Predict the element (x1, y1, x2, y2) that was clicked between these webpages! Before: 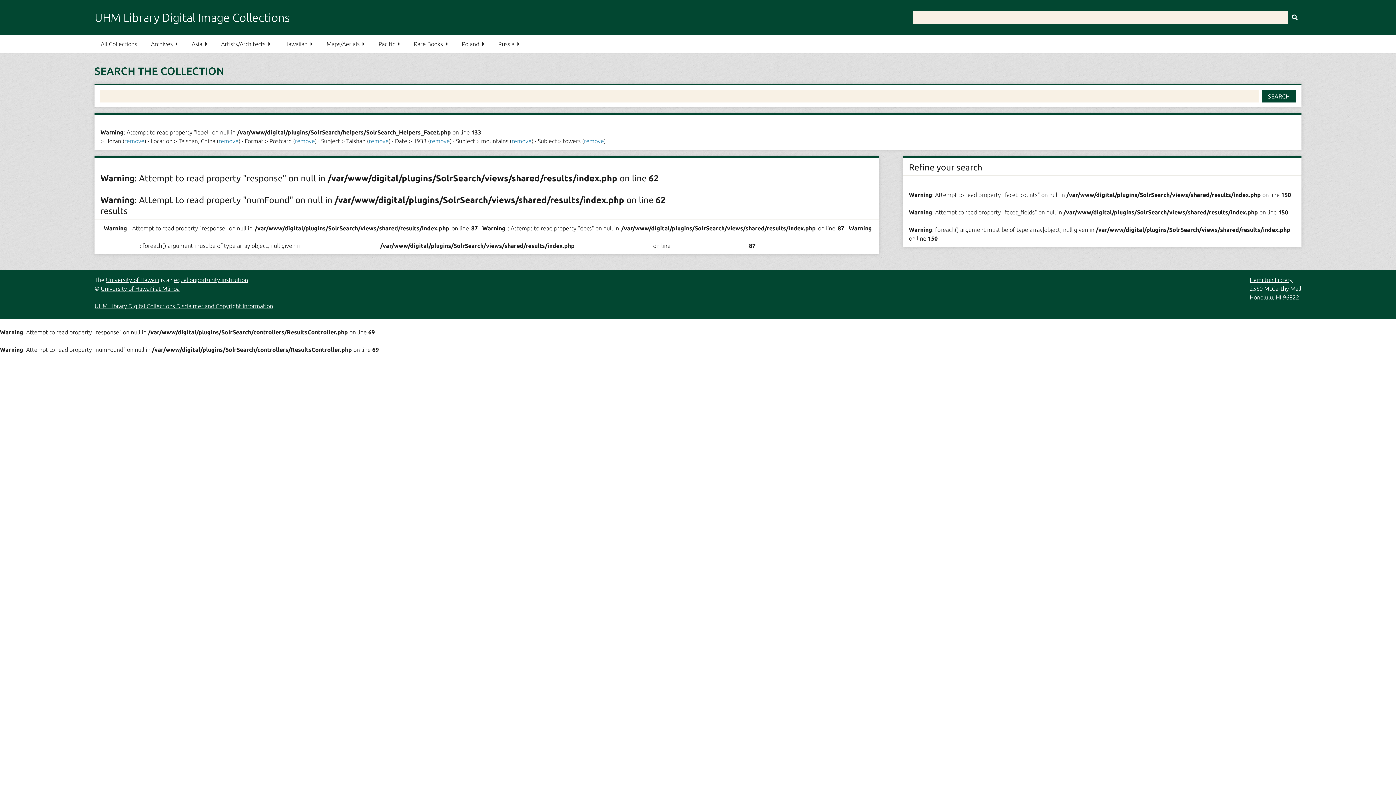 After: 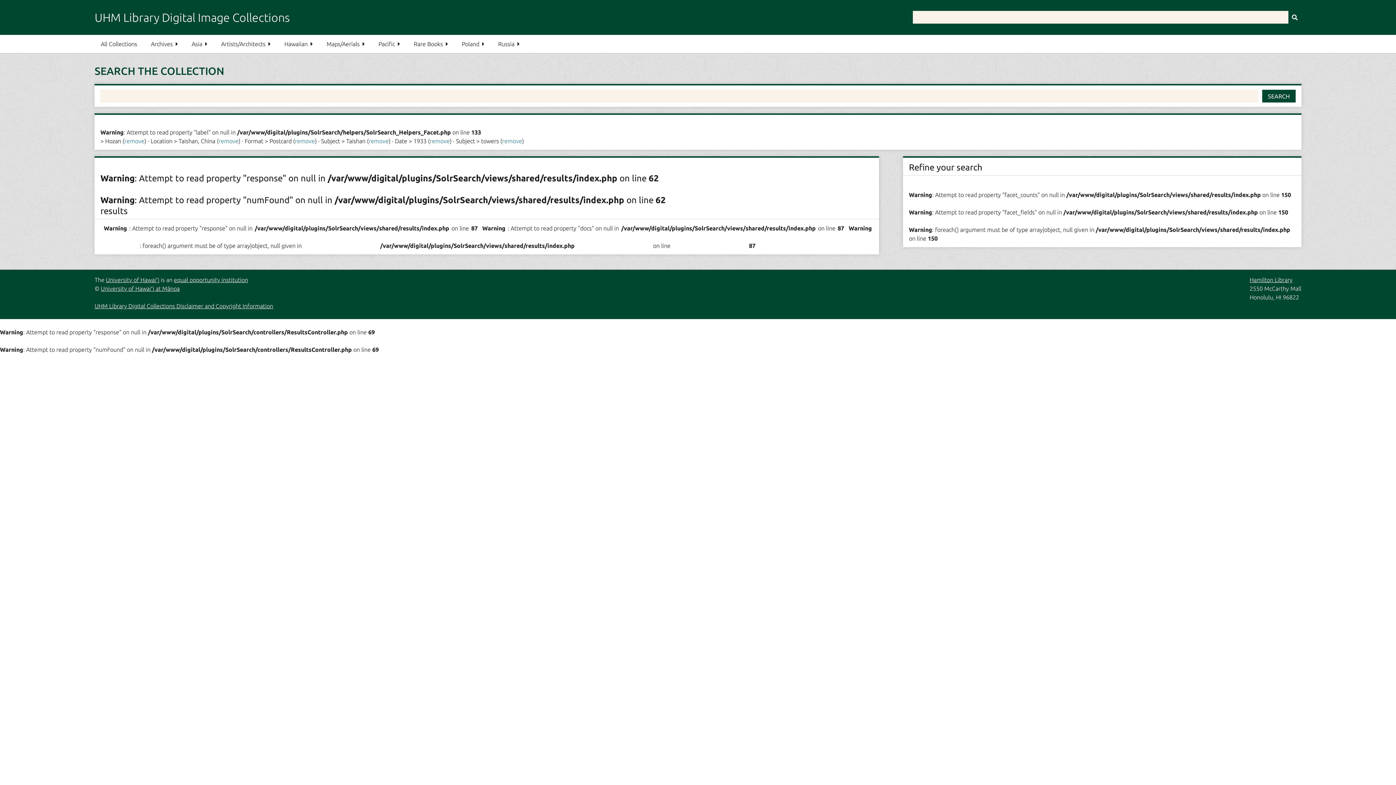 Action: label: remove bbox: (511, 137, 531, 144)